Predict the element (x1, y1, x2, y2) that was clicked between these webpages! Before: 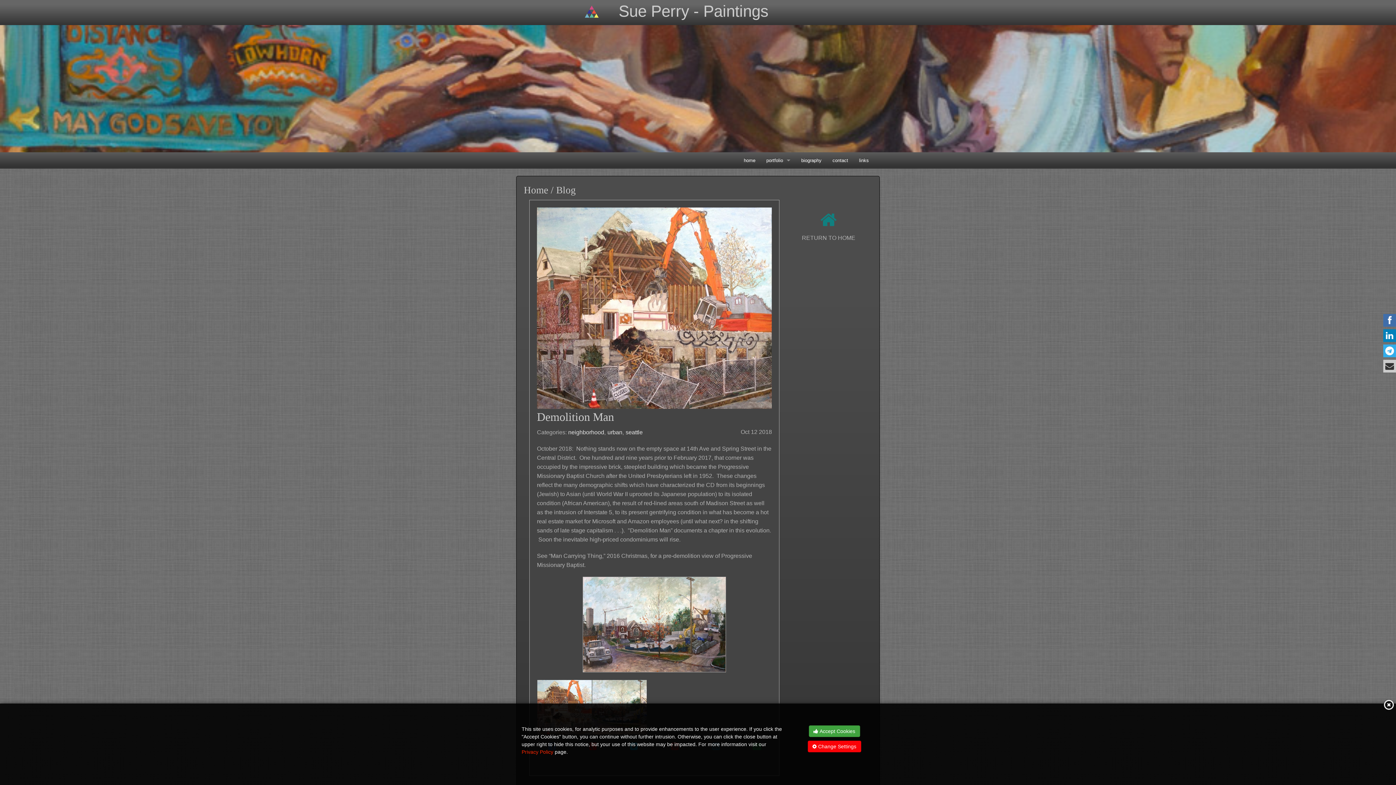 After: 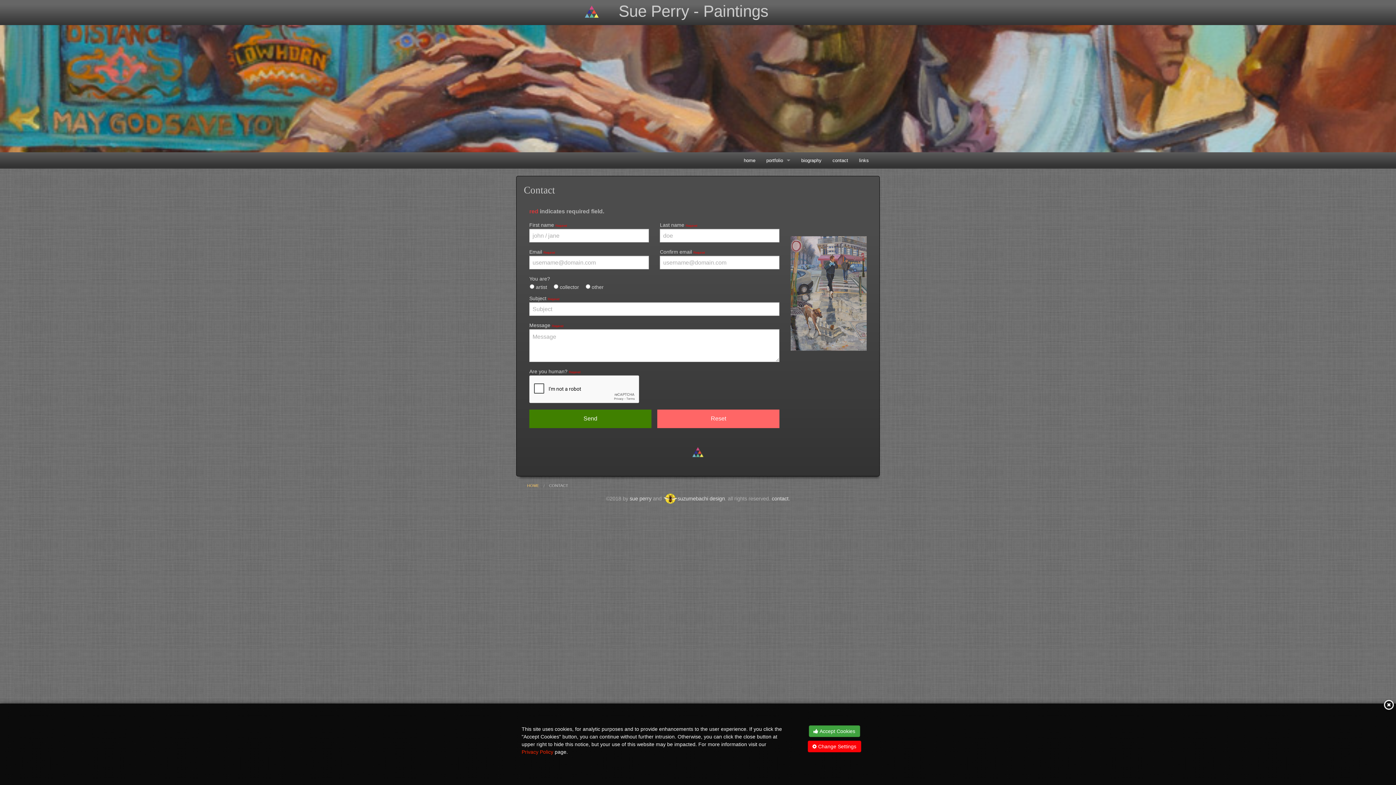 Action: bbox: (827, 152, 853, 168) label: contact